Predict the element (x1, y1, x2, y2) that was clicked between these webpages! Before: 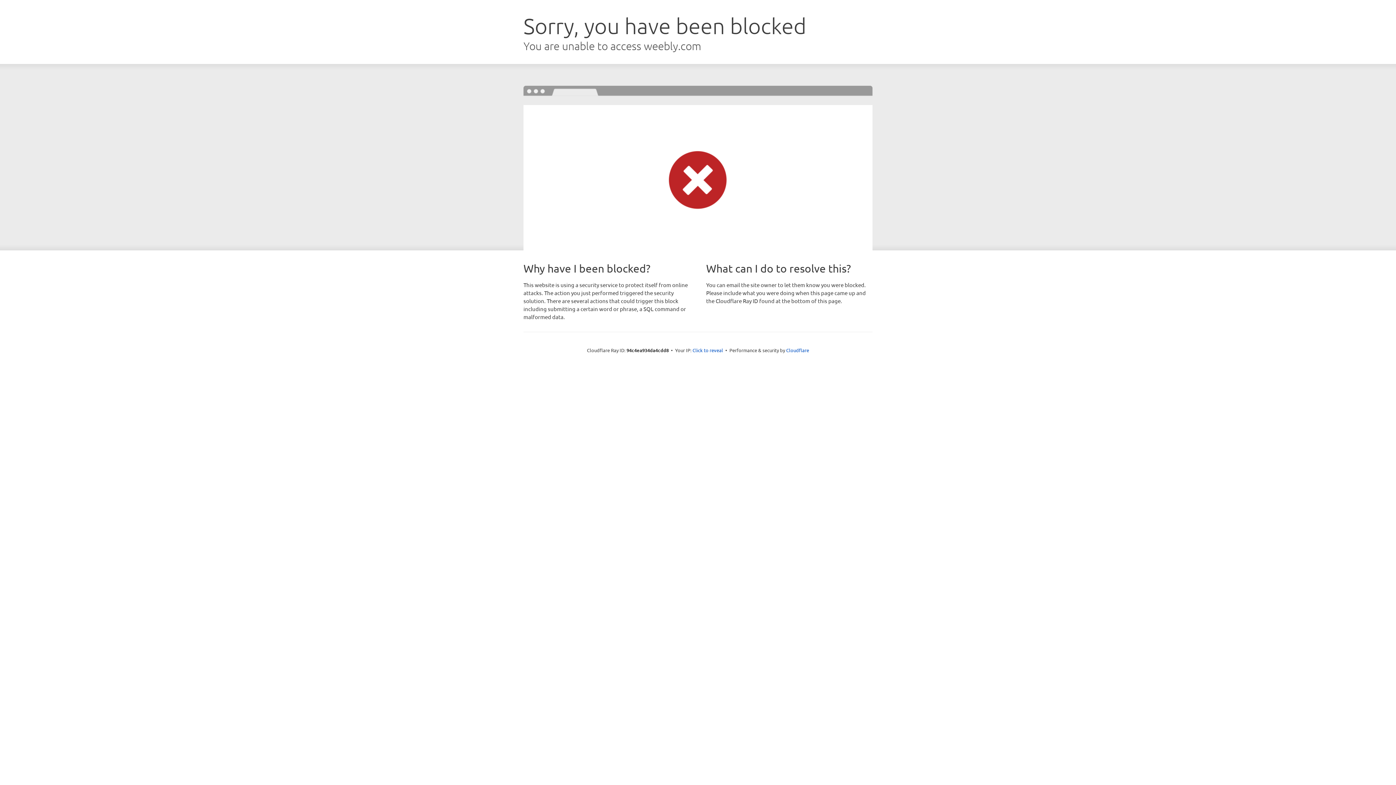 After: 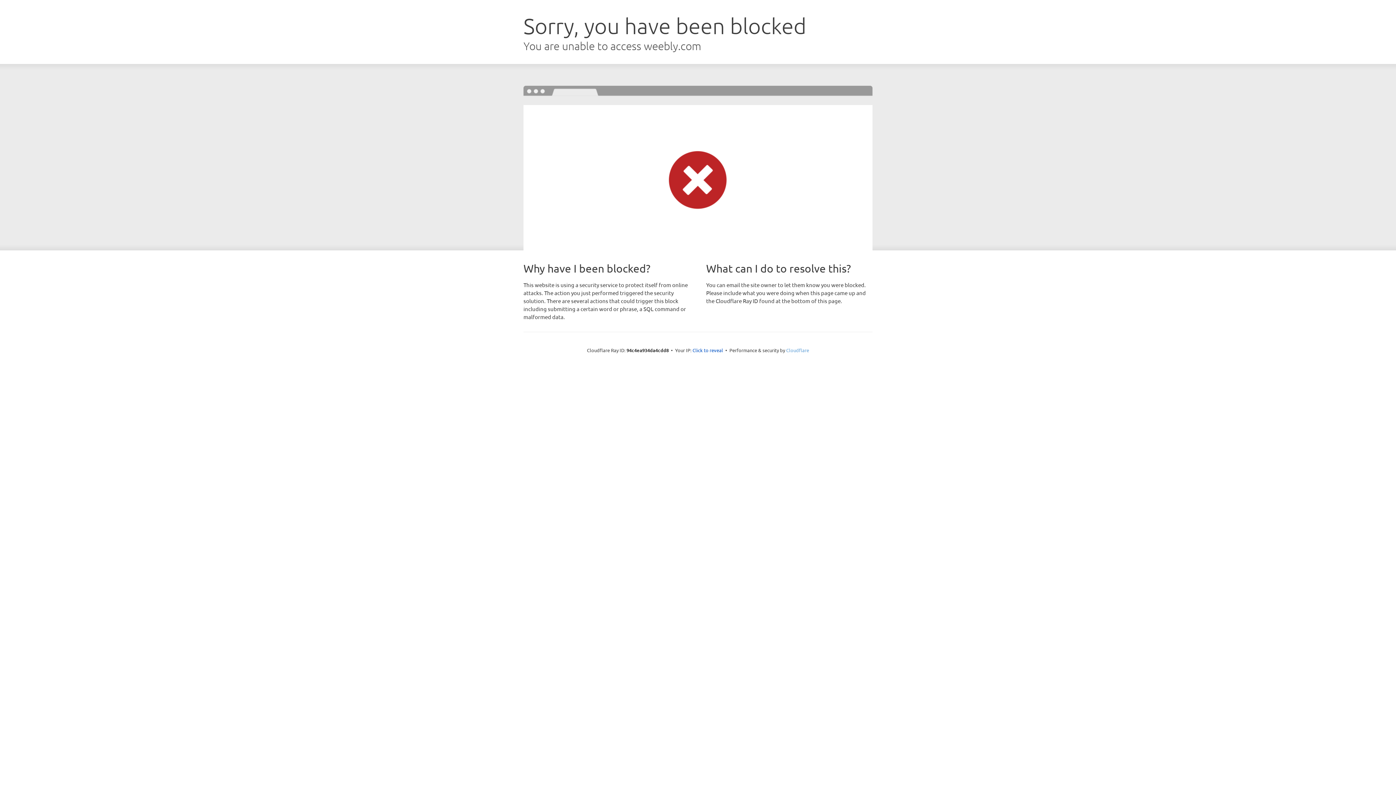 Action: bbox: (786, 347, 809, 353) label: Cloudflare